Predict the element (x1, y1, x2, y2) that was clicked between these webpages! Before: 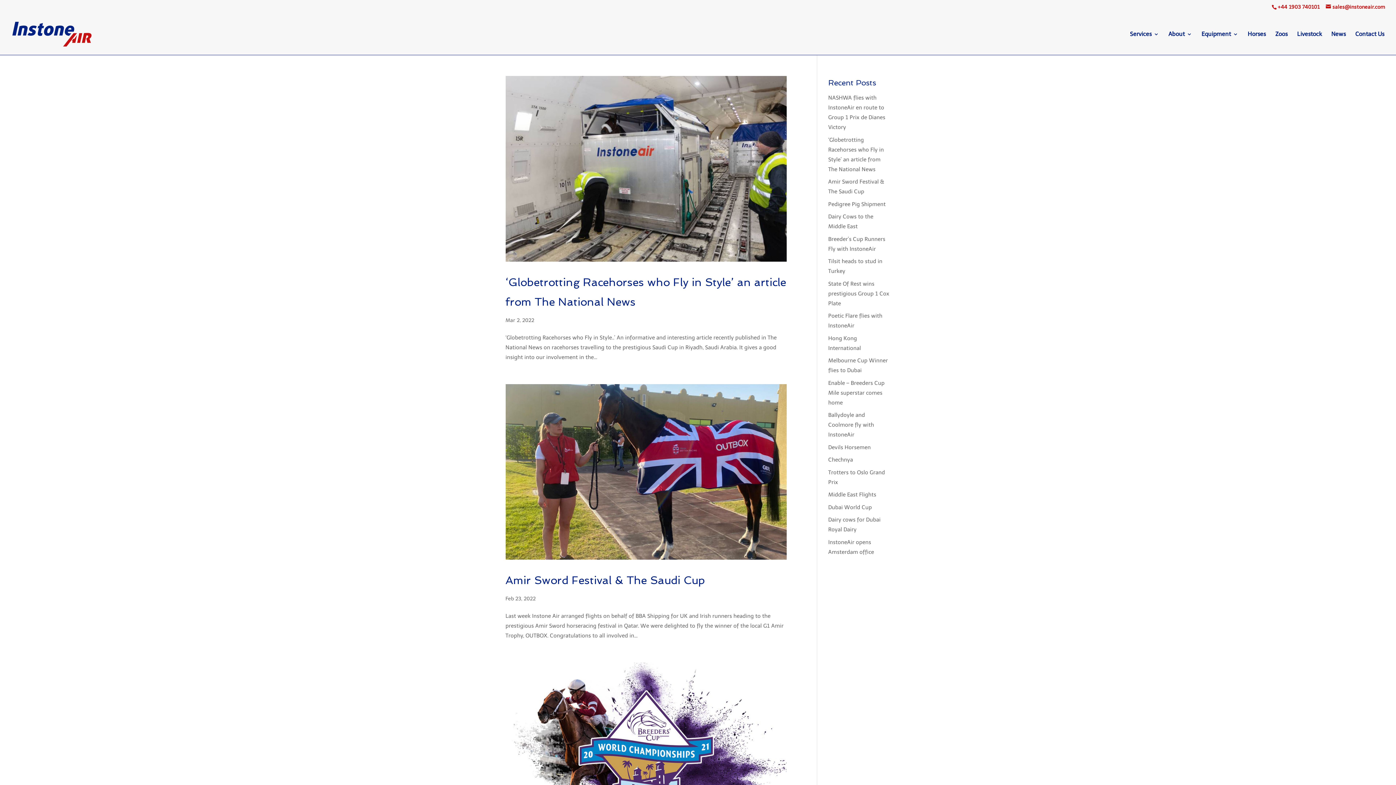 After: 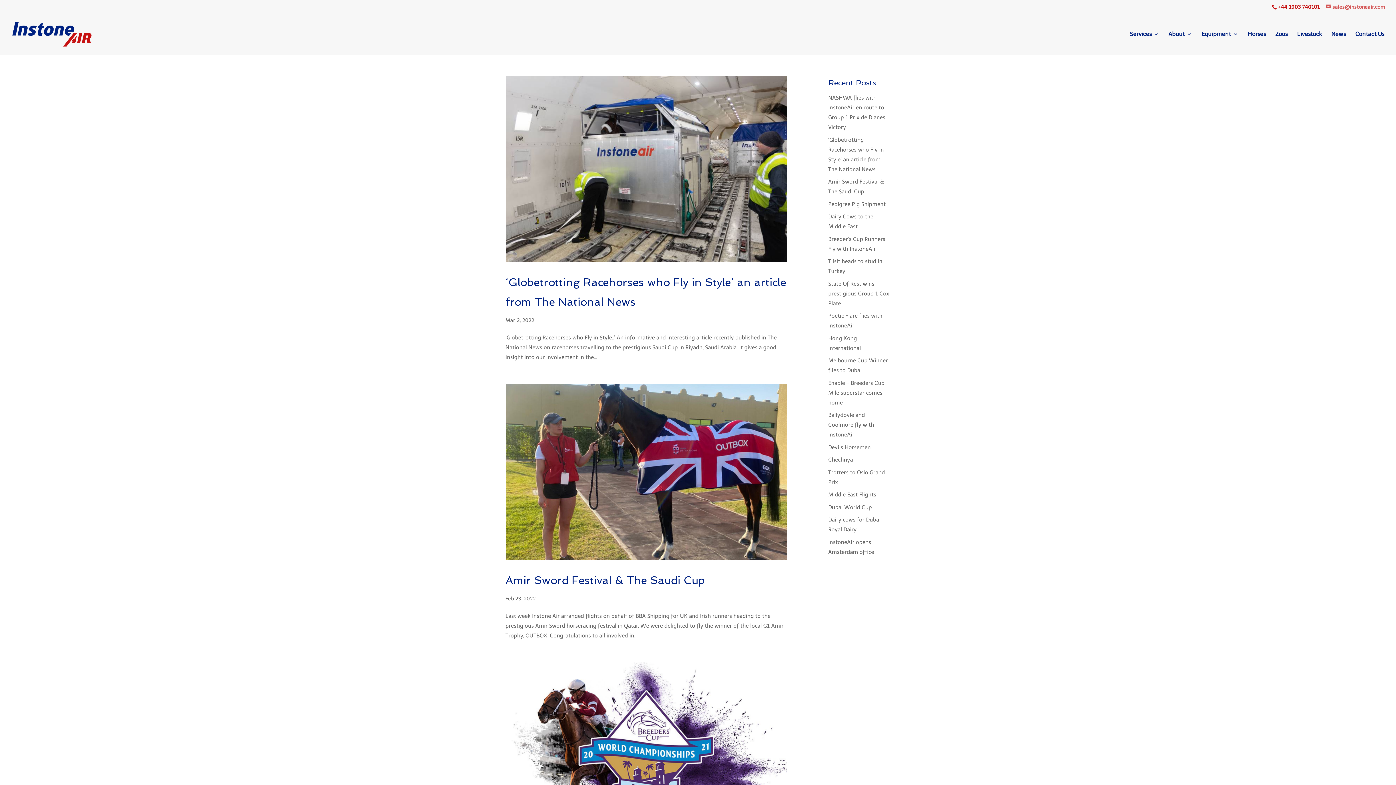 Action: bbox: (1326, 3, 1385, 10) label: sales@instoneair.com